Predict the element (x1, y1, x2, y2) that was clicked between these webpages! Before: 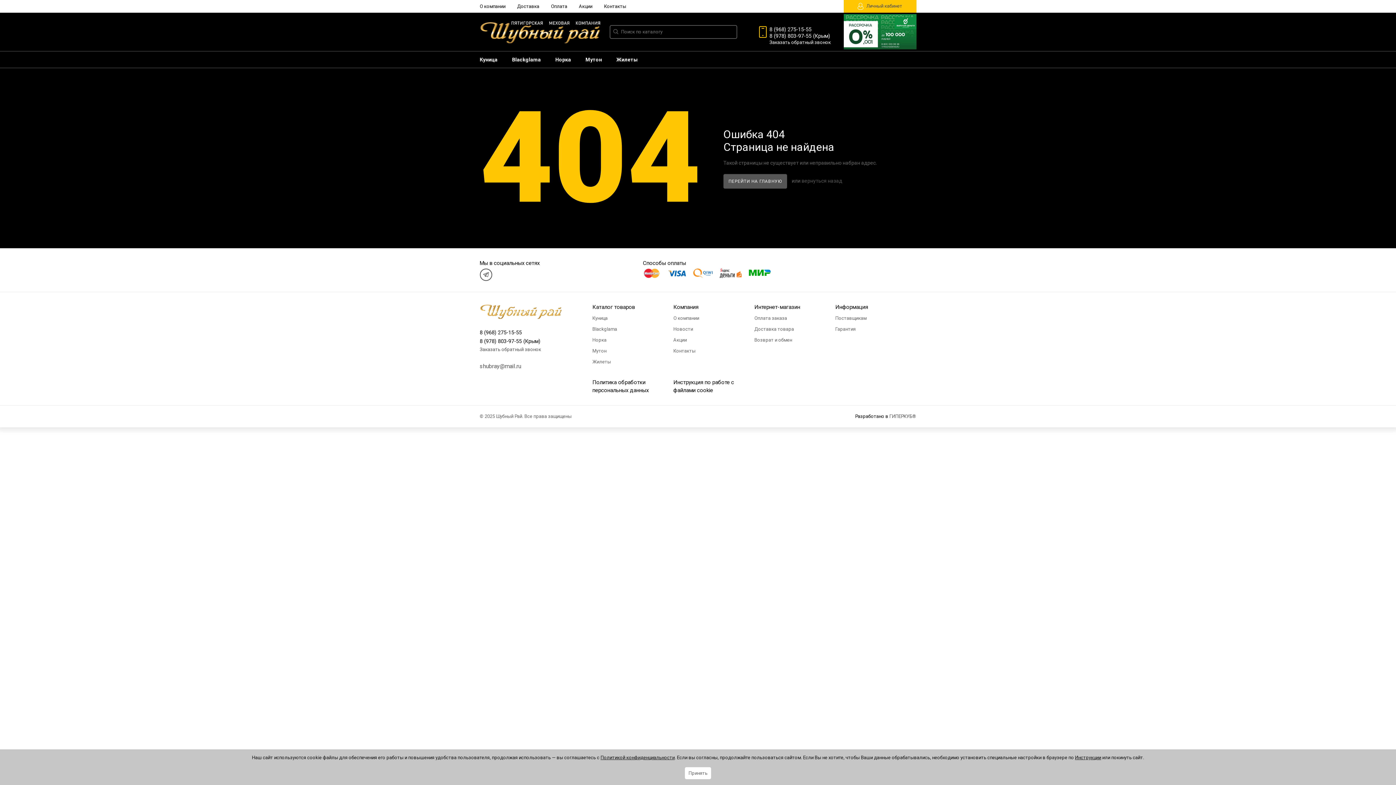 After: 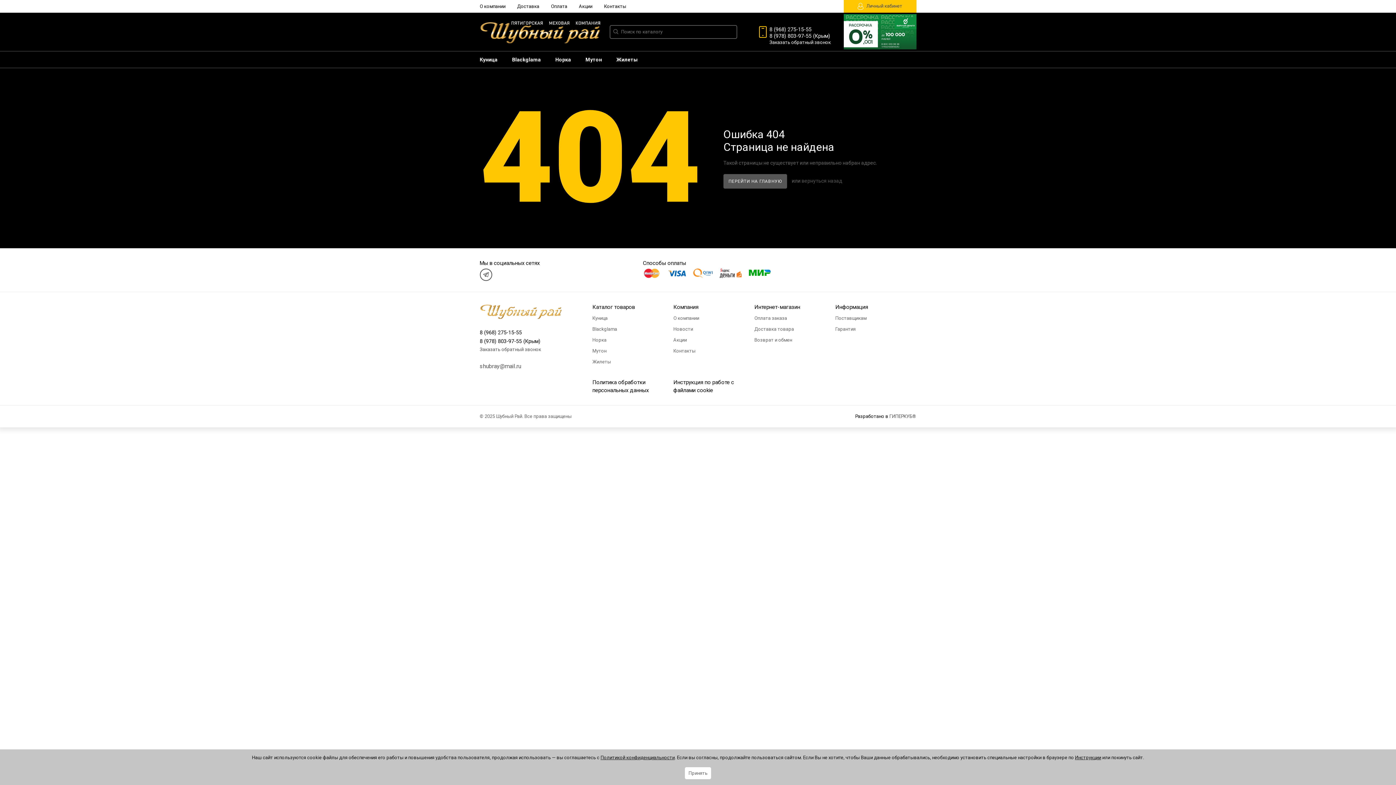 Action: bbox: (1075, 755, 1101, 760) label: Инструкции